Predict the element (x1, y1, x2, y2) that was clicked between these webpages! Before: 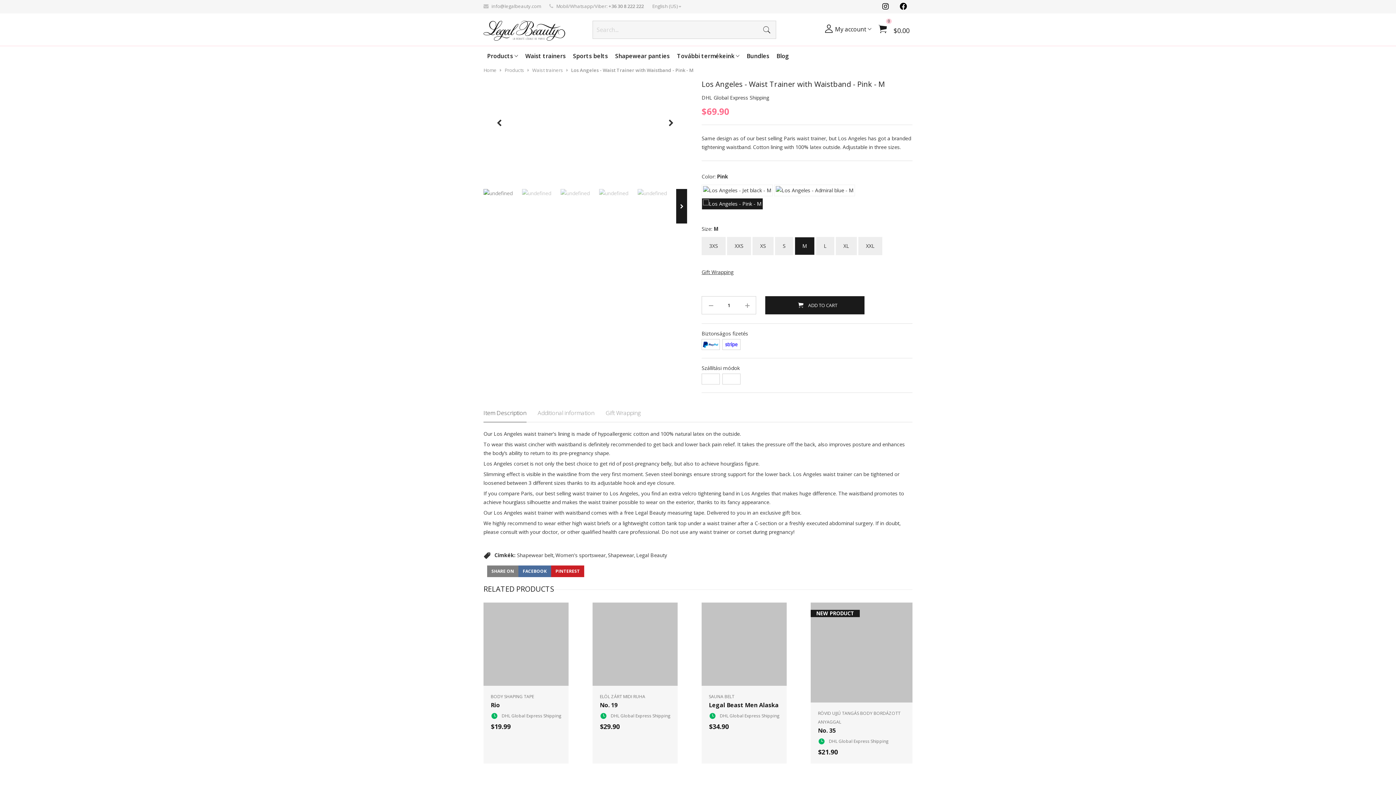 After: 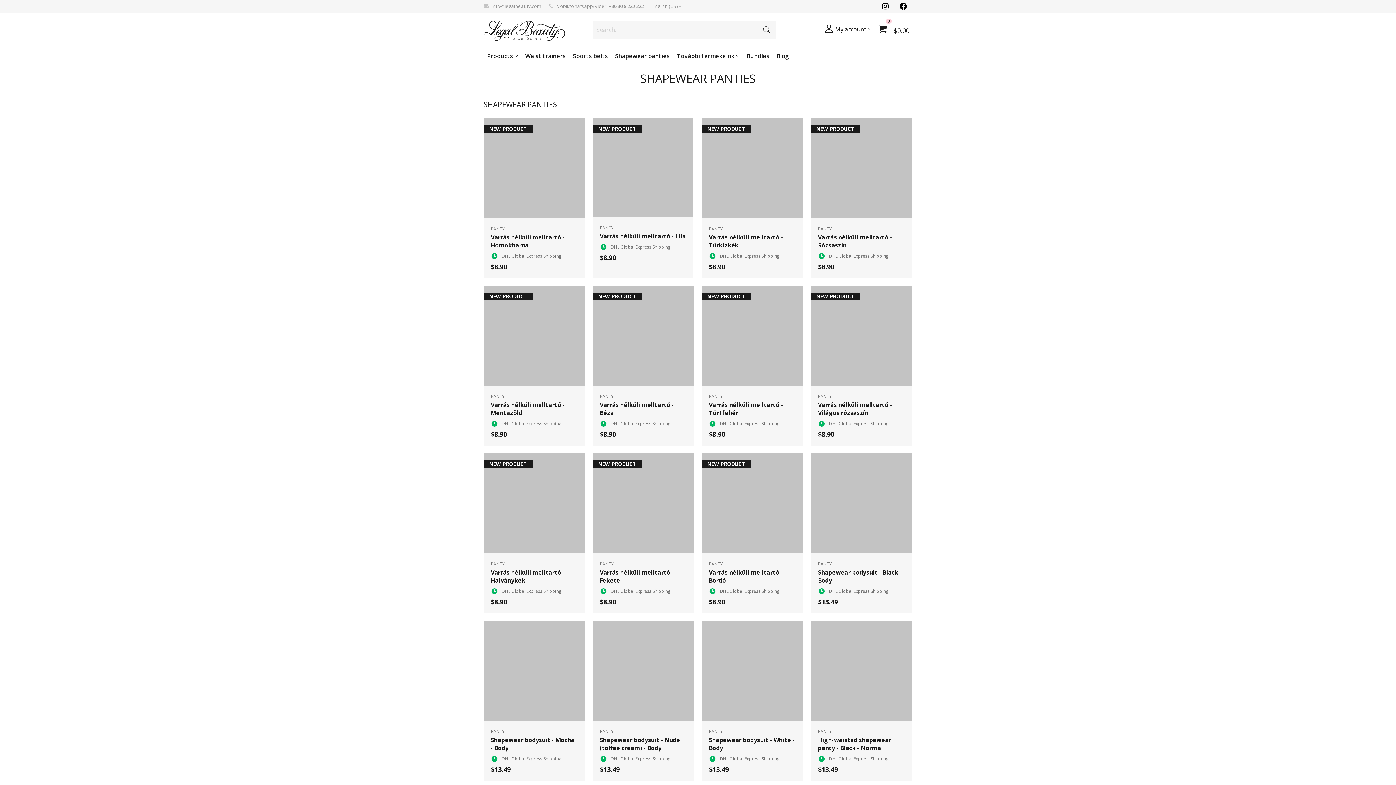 Action: label: Shapewear panties bbox: (611, 46, 673, 65)